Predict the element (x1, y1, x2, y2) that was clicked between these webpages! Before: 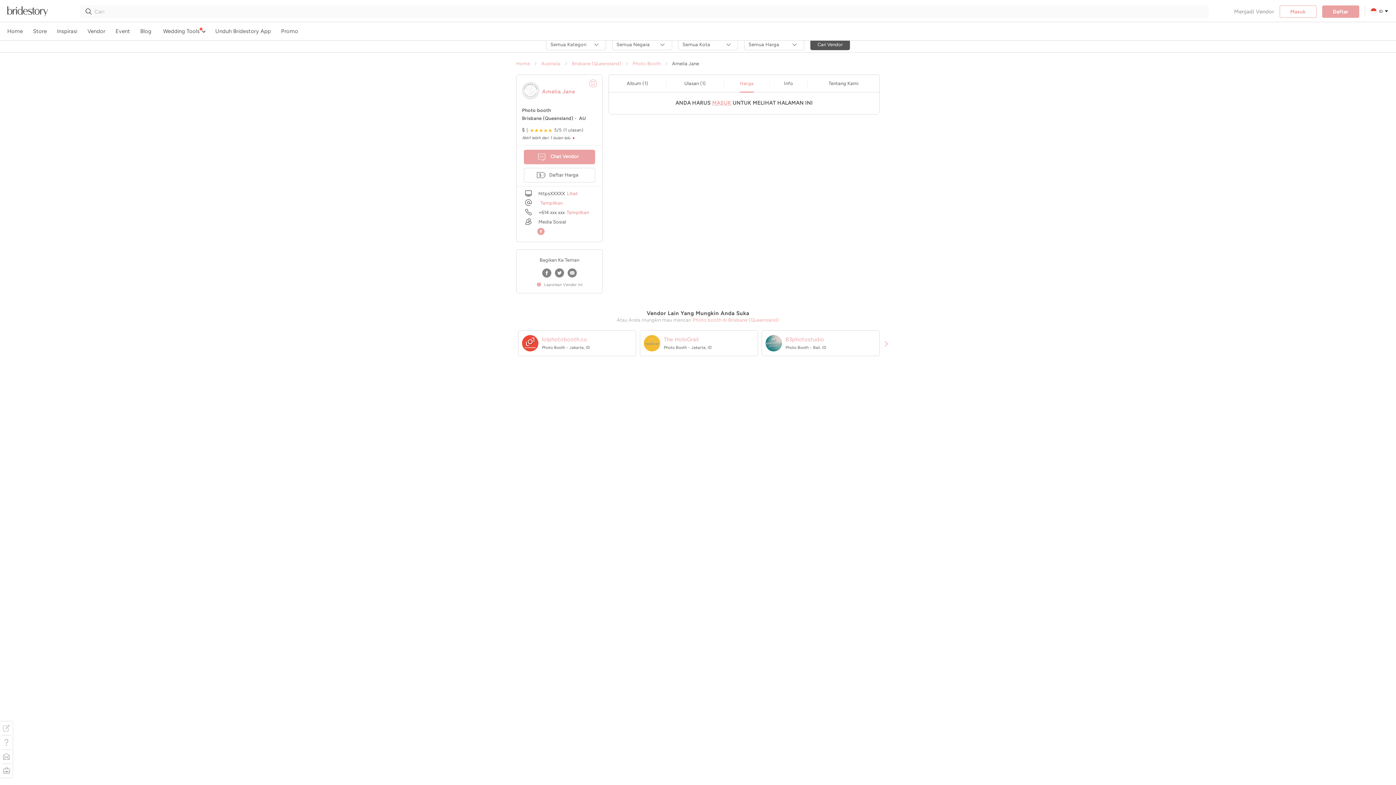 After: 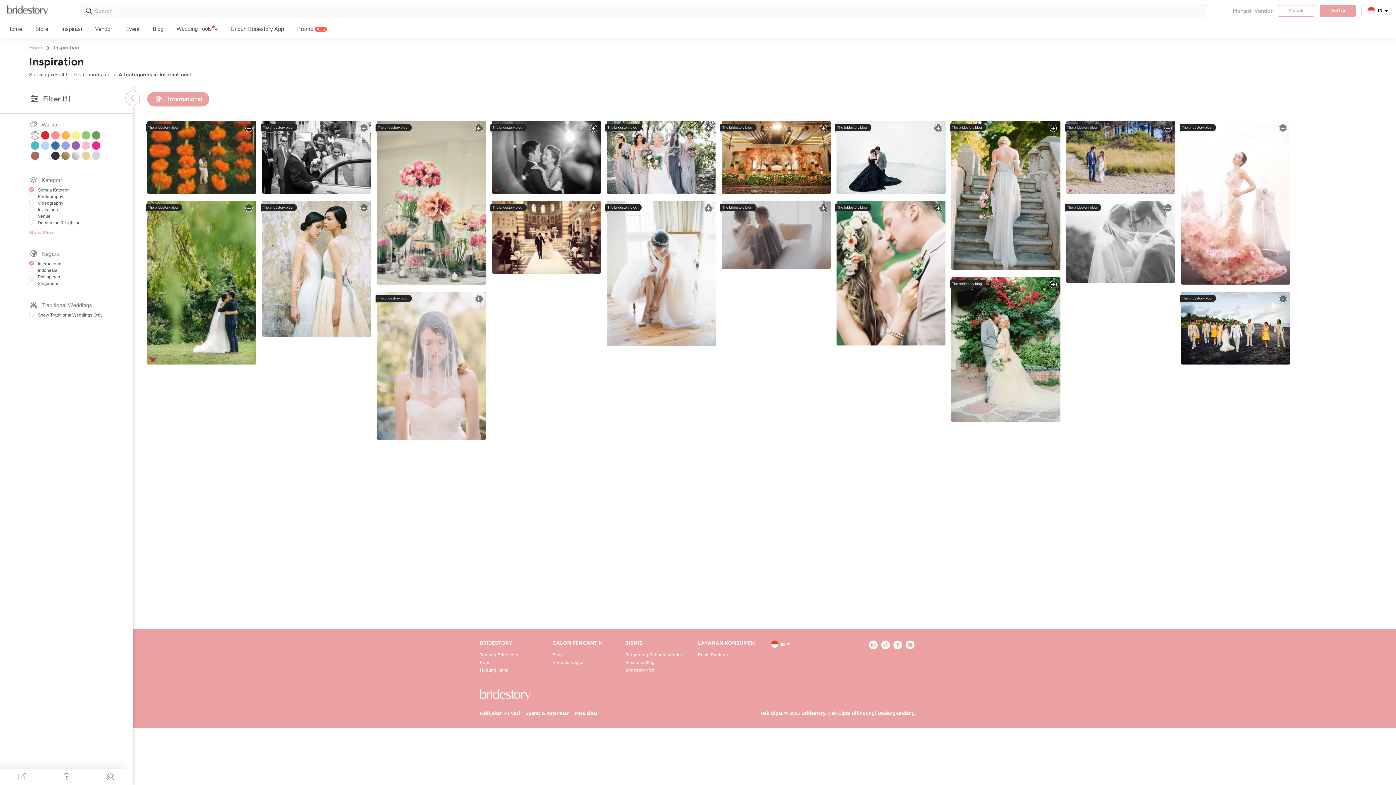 Action: bbox: (57, 24, 77, 38) label: Inspirasi